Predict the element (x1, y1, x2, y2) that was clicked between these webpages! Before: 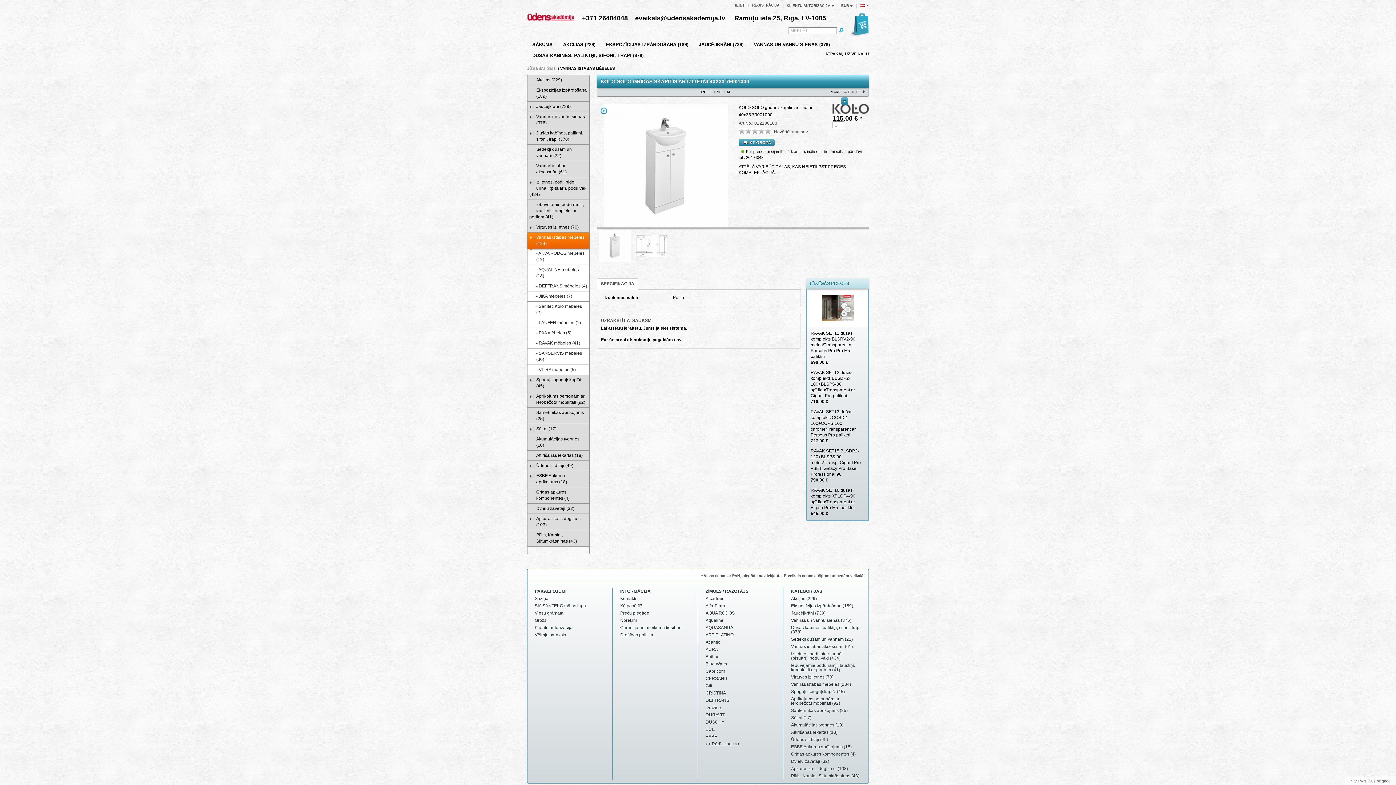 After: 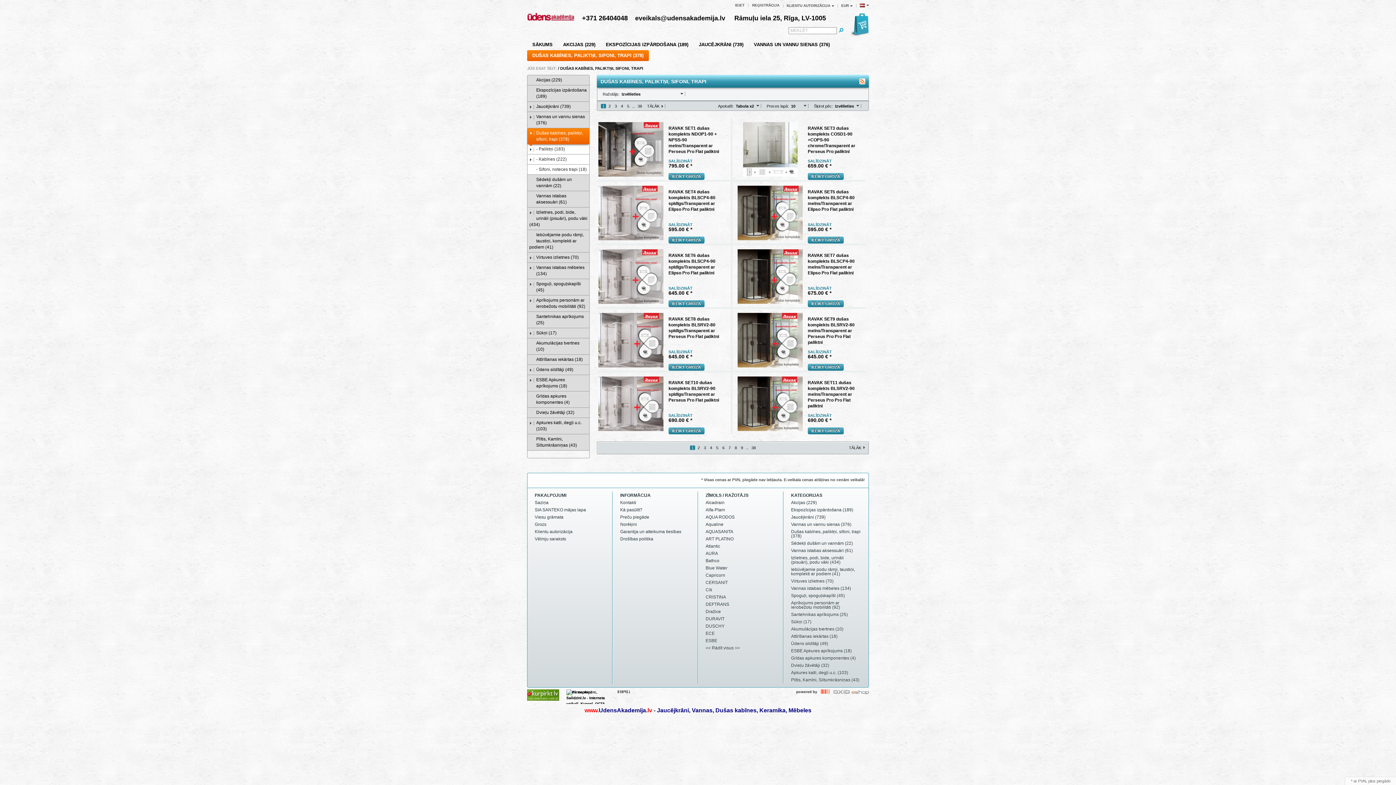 Action: bbox: (527, 50, 648, 61) label: DUŠAS KABĪNES, PALIKTŅI, SIFONI, TRAPI (378)